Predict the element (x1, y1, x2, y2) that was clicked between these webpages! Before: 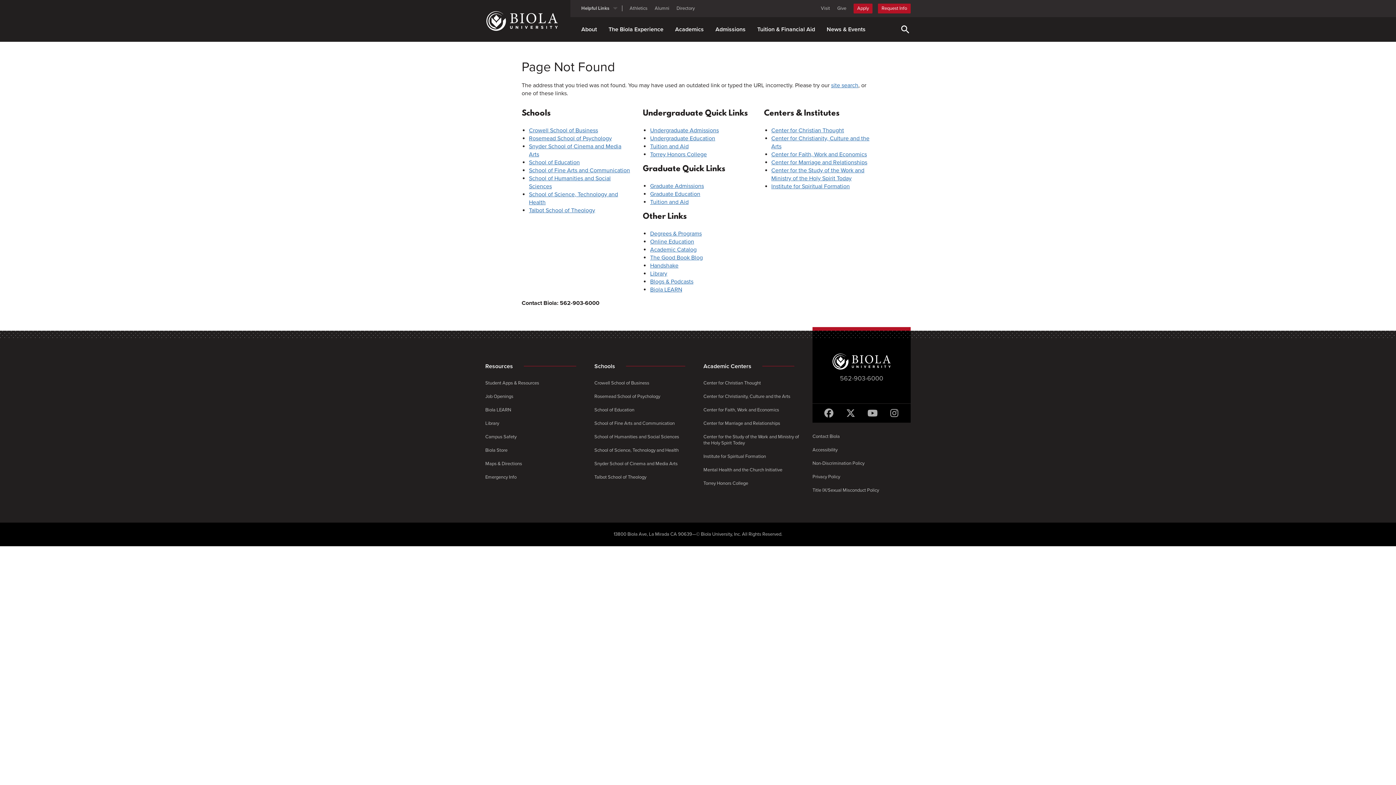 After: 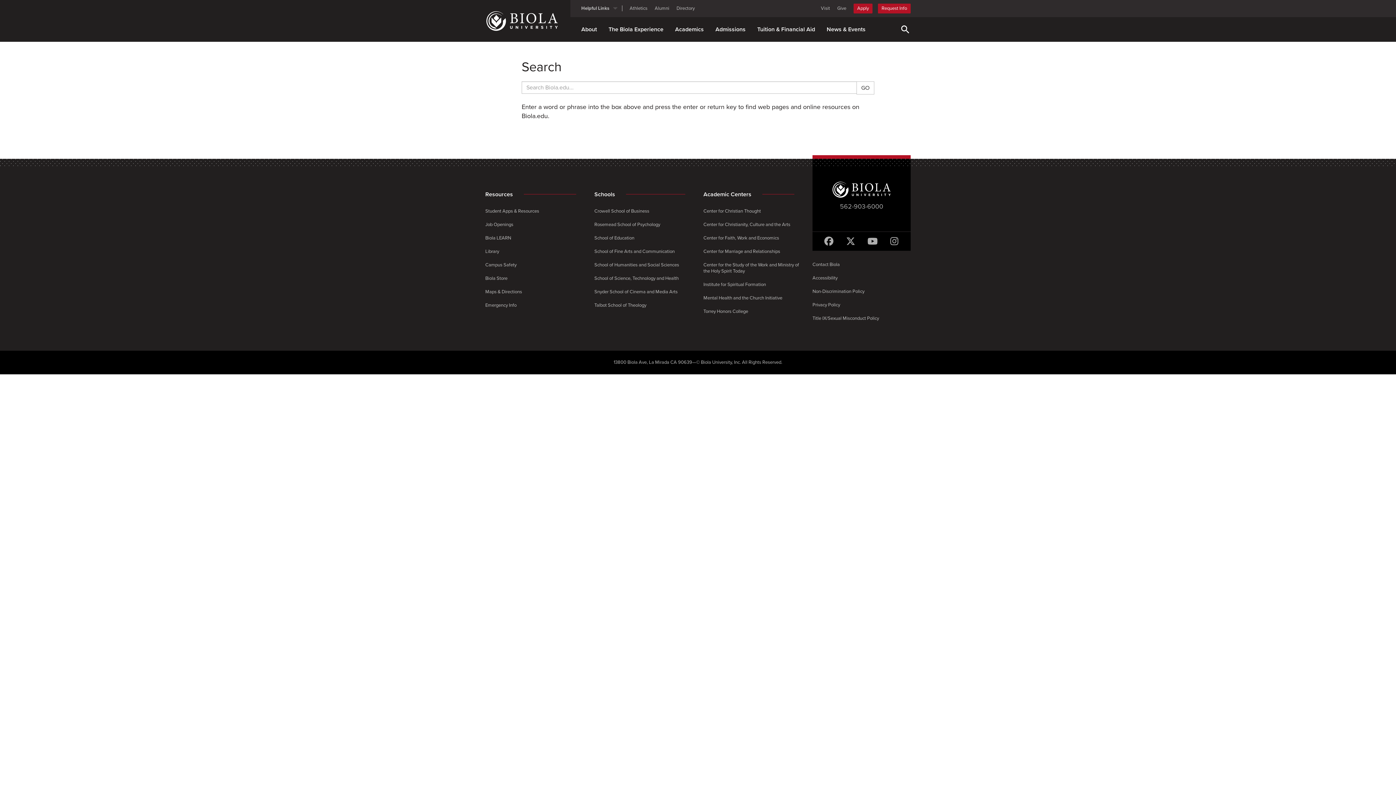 Action: label: site search bbox: (831, 81, 858, 89)